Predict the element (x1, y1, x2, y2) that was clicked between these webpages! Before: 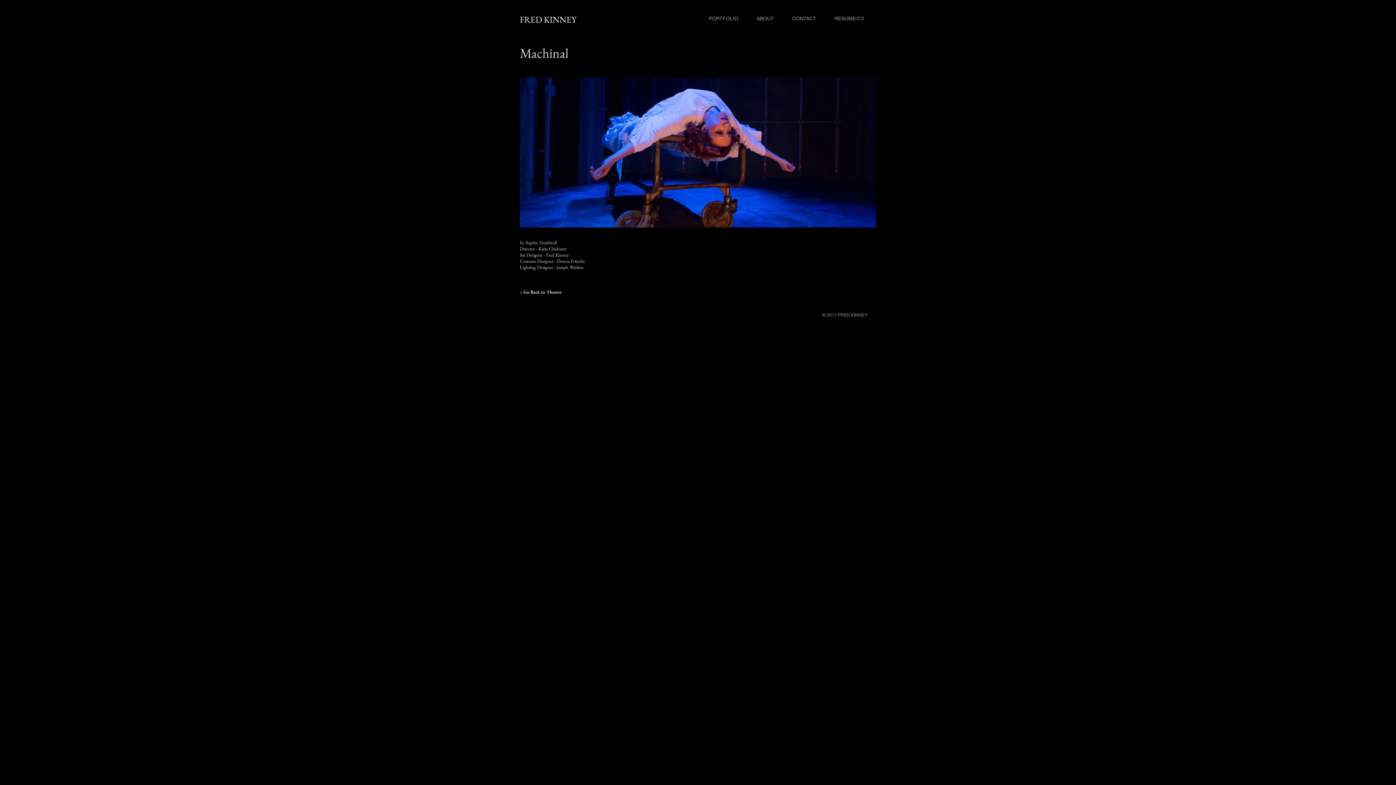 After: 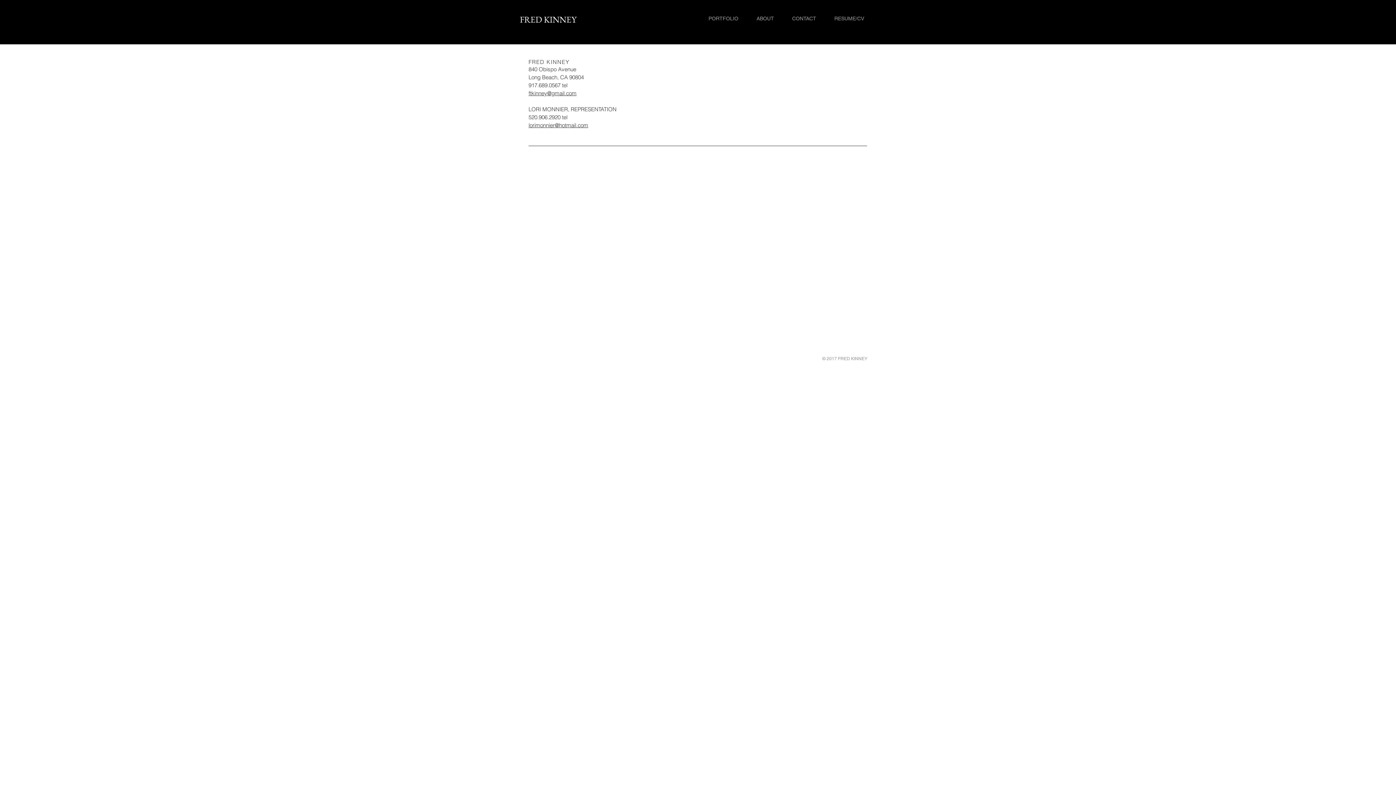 Action: bbox: (783, 13, 825, 23) label: CONTACT